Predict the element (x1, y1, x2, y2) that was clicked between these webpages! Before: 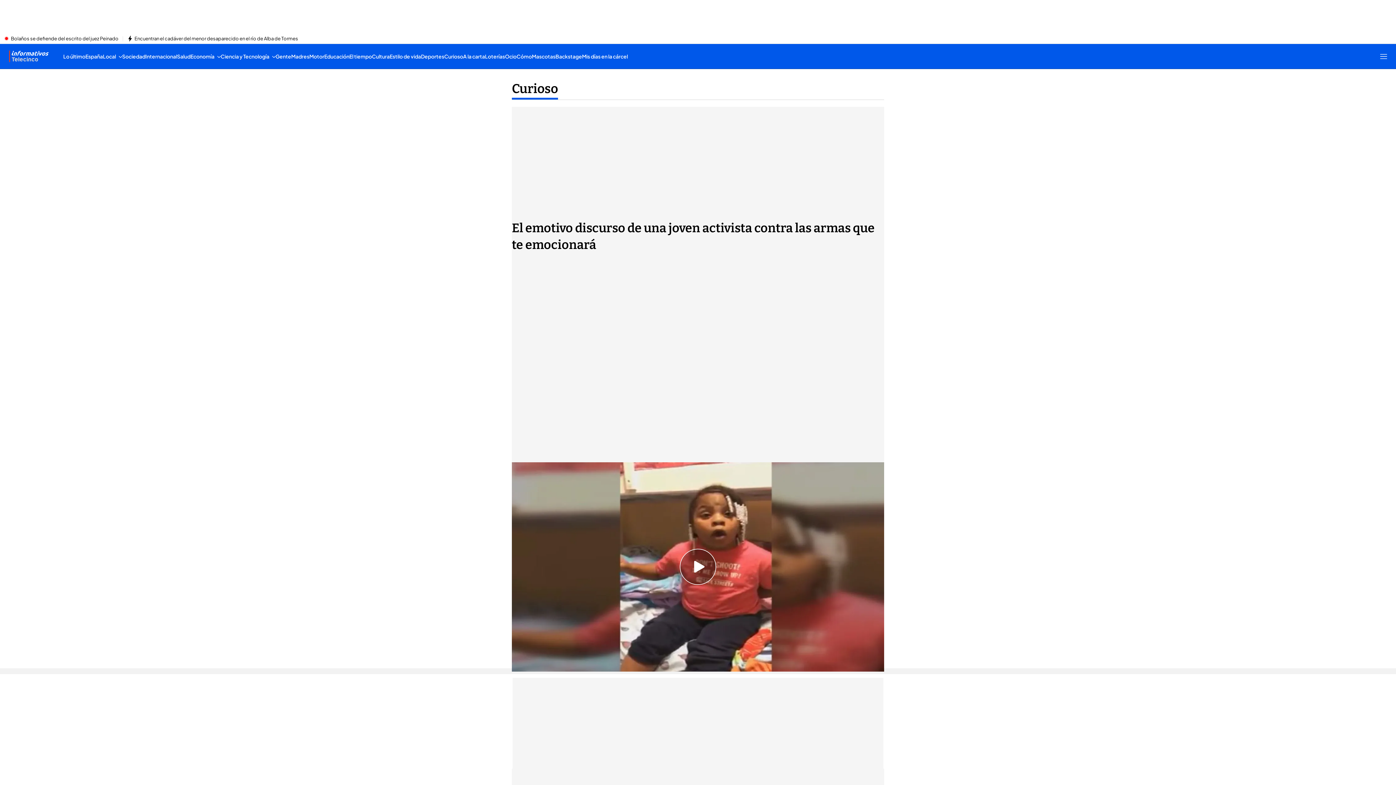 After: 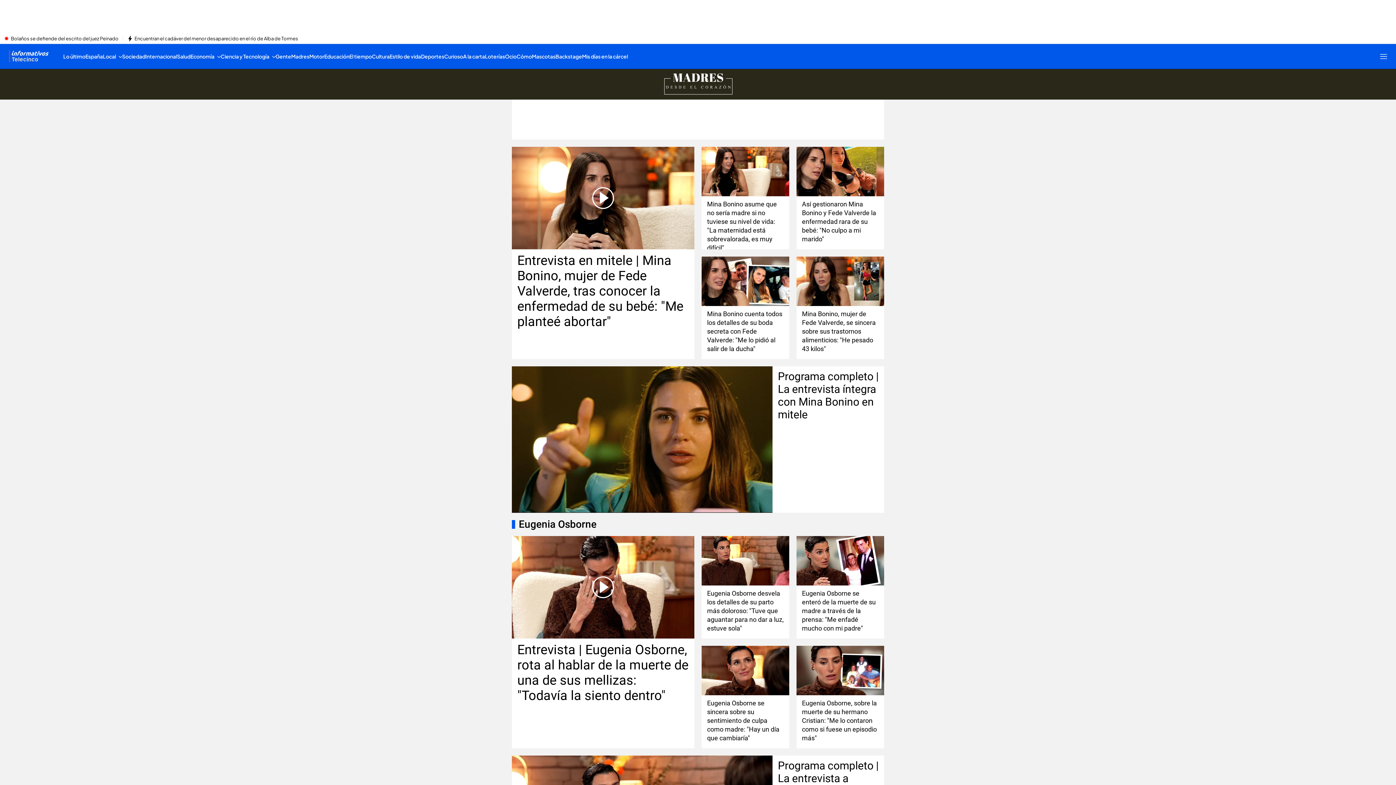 Action: bbox: (291, 44, 309, 68) label: Madres